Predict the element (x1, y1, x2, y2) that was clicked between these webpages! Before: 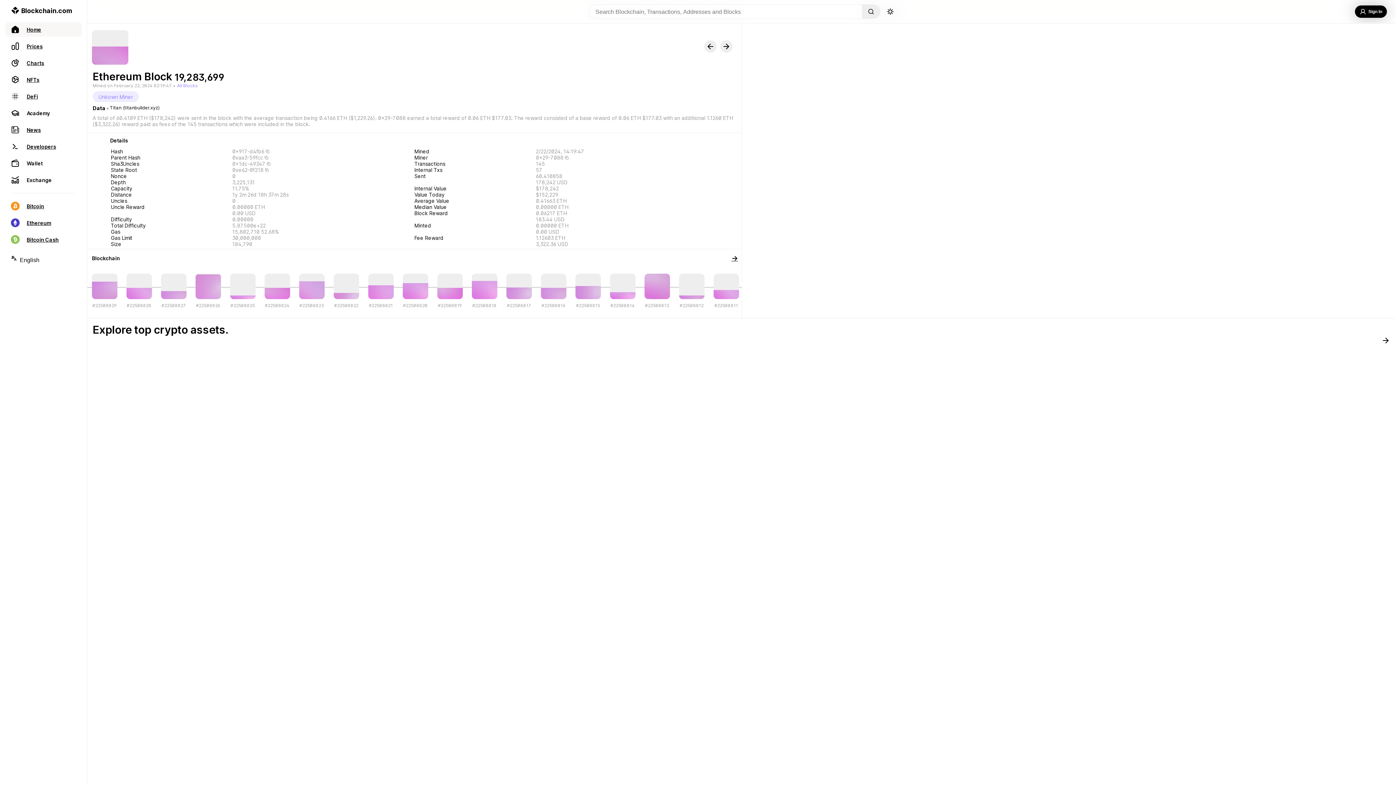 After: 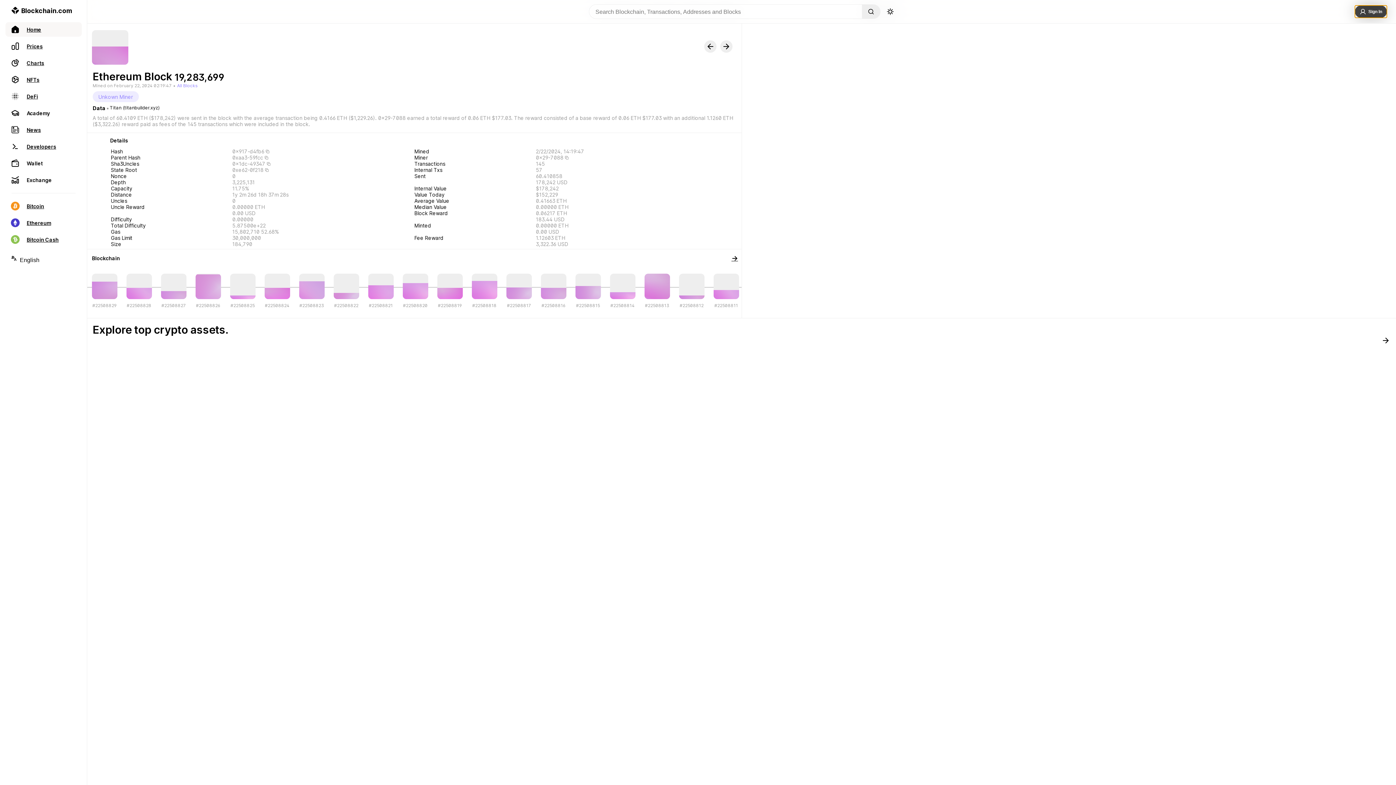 Action: label: Sign In bbox: (1355, 5, 1387, 17)